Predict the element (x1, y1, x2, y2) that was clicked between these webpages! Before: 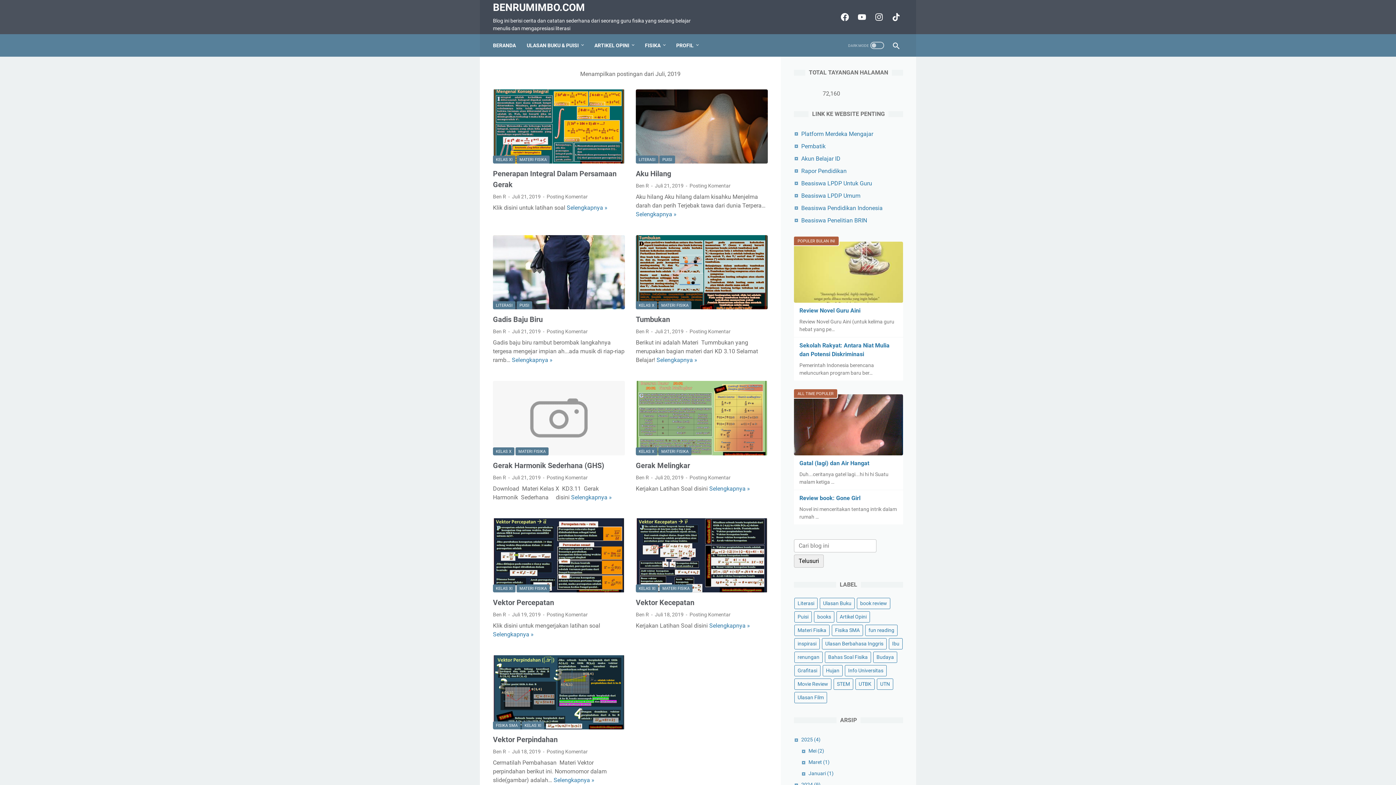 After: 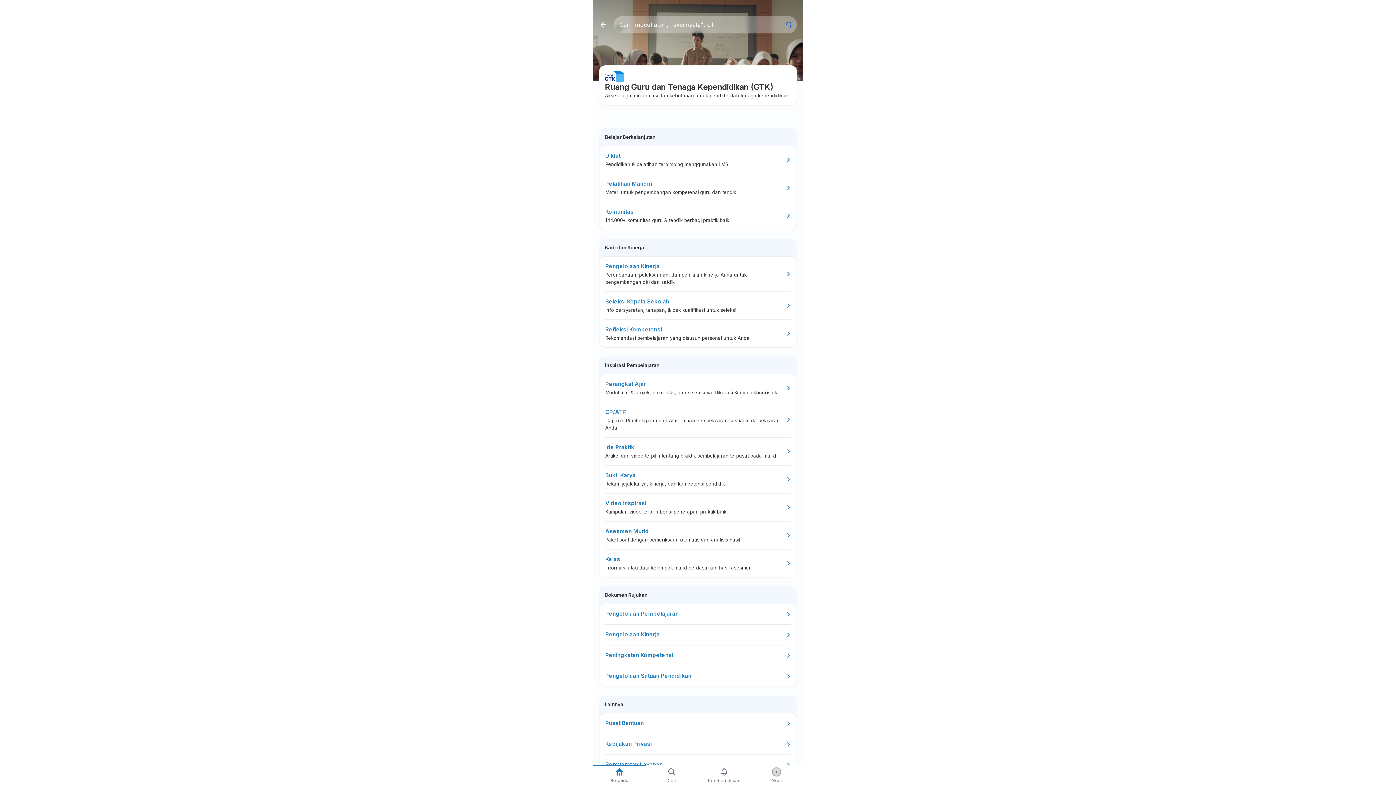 Action: label: Platform Merdeka Mengajar bbox: (801, 130, 873, 137)